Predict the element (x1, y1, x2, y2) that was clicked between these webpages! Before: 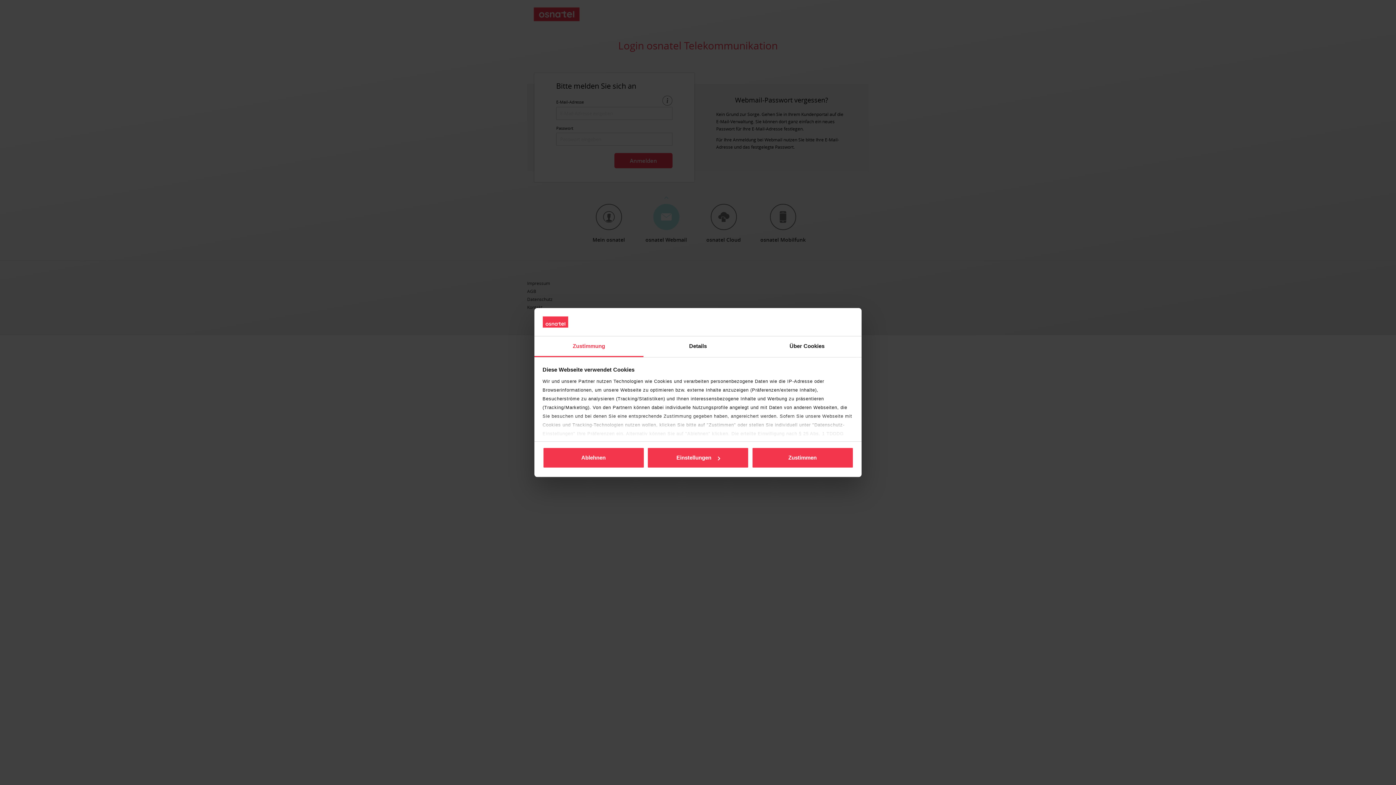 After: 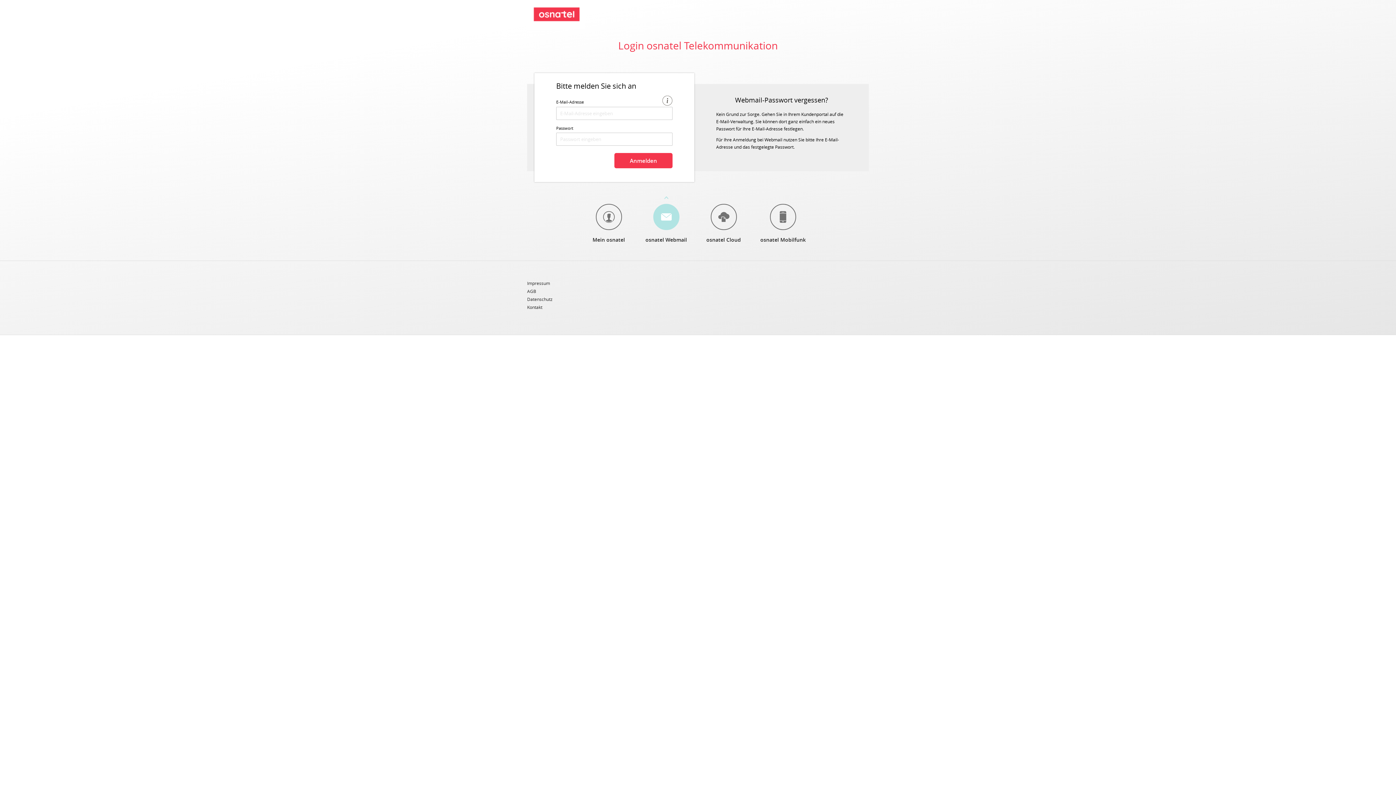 Action: label: Ablehnen bbox: (542, 447, 644, 468)